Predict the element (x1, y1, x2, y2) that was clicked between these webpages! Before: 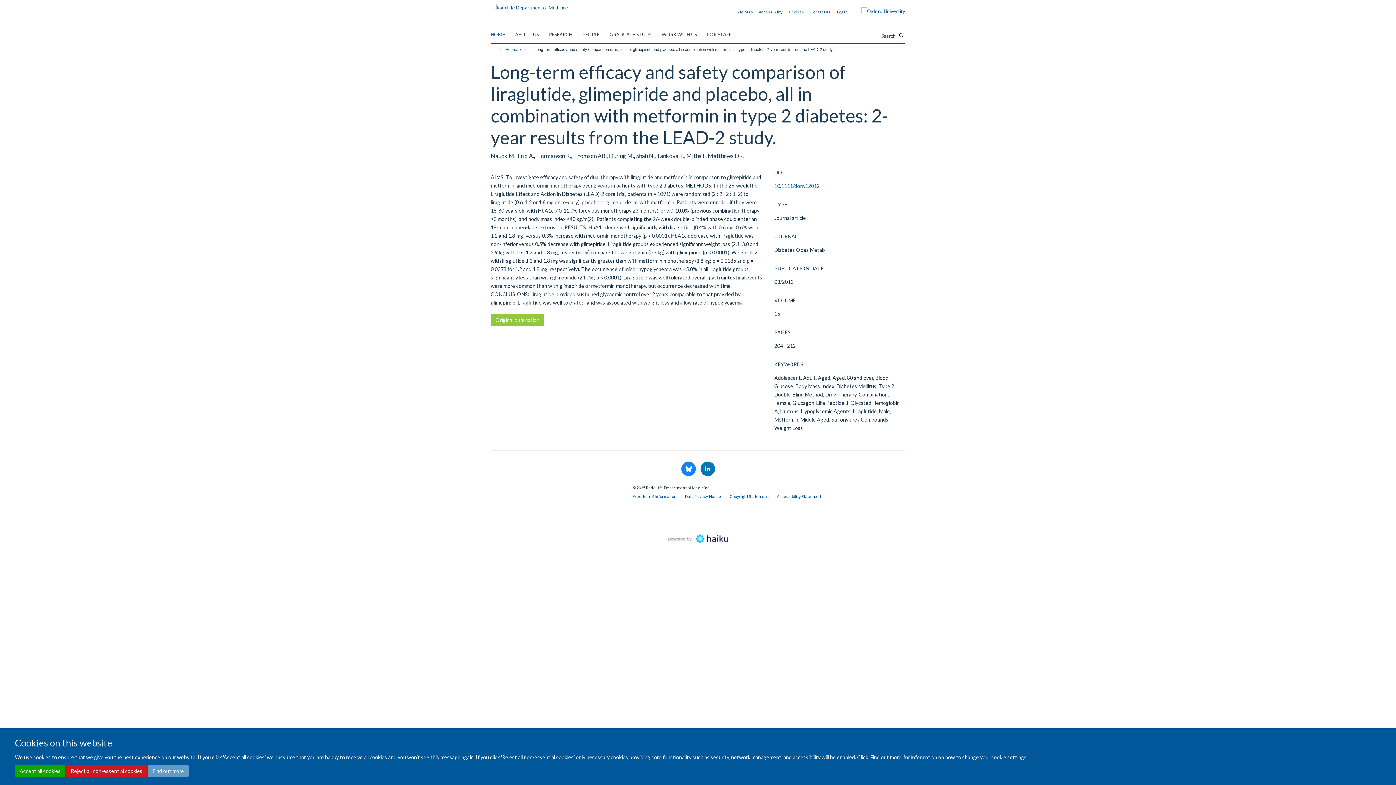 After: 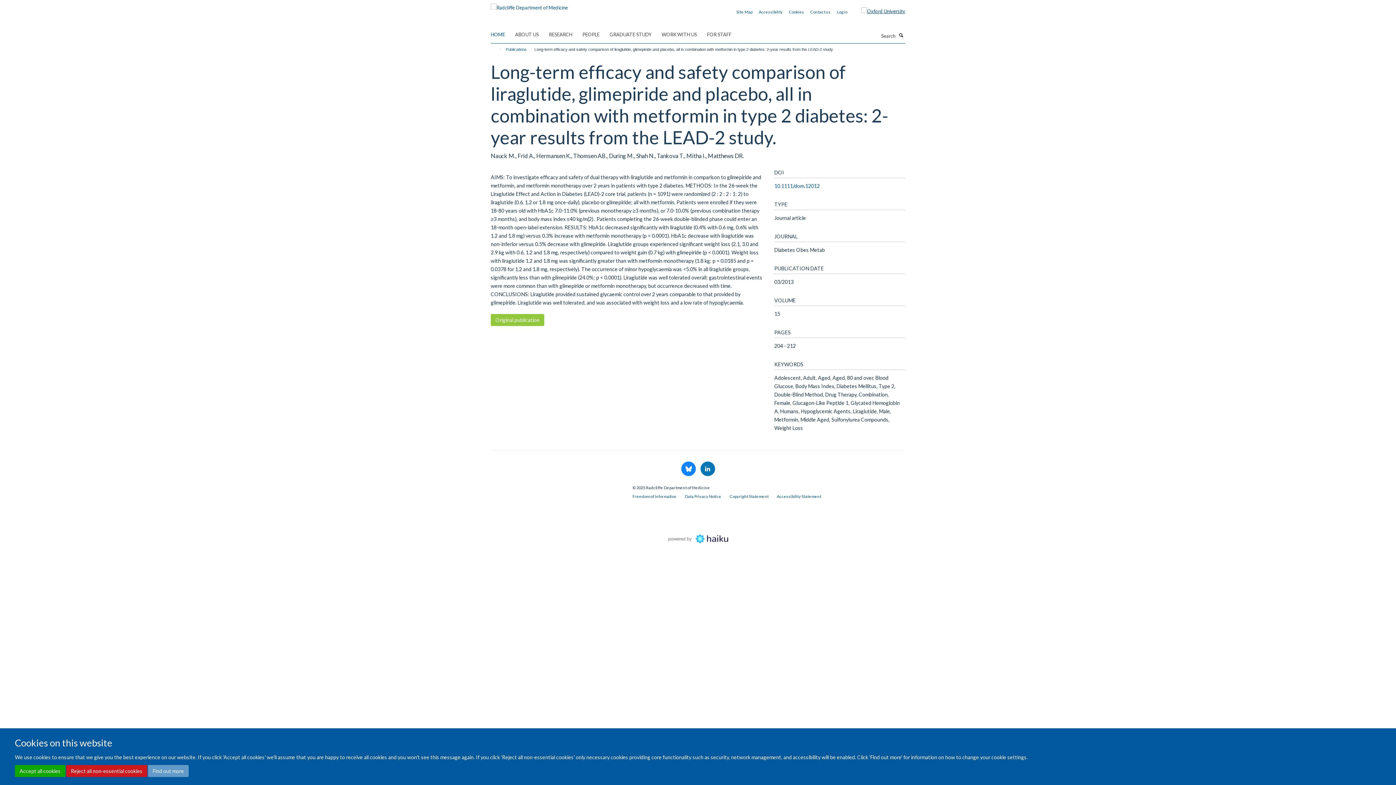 Action: bbox: (850, 7, 905, 15)